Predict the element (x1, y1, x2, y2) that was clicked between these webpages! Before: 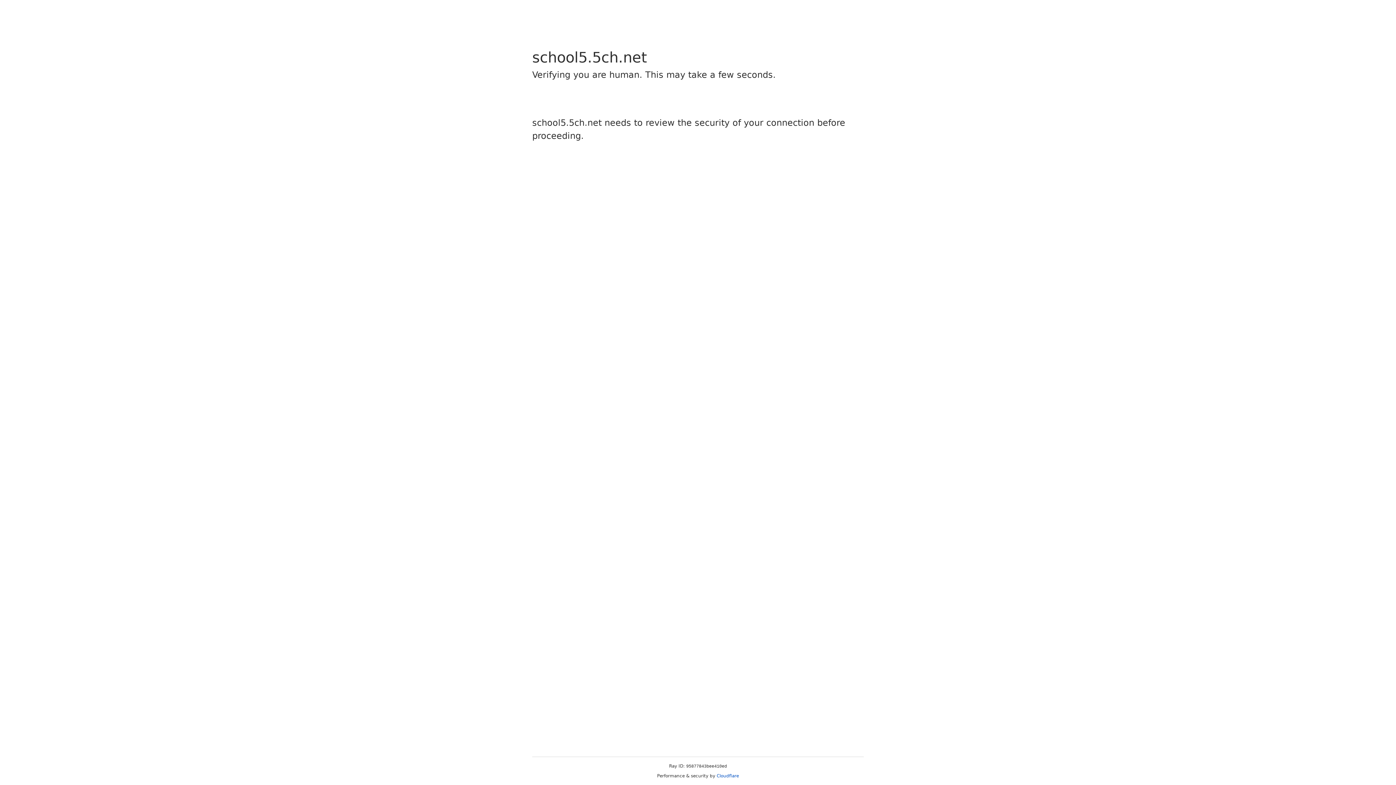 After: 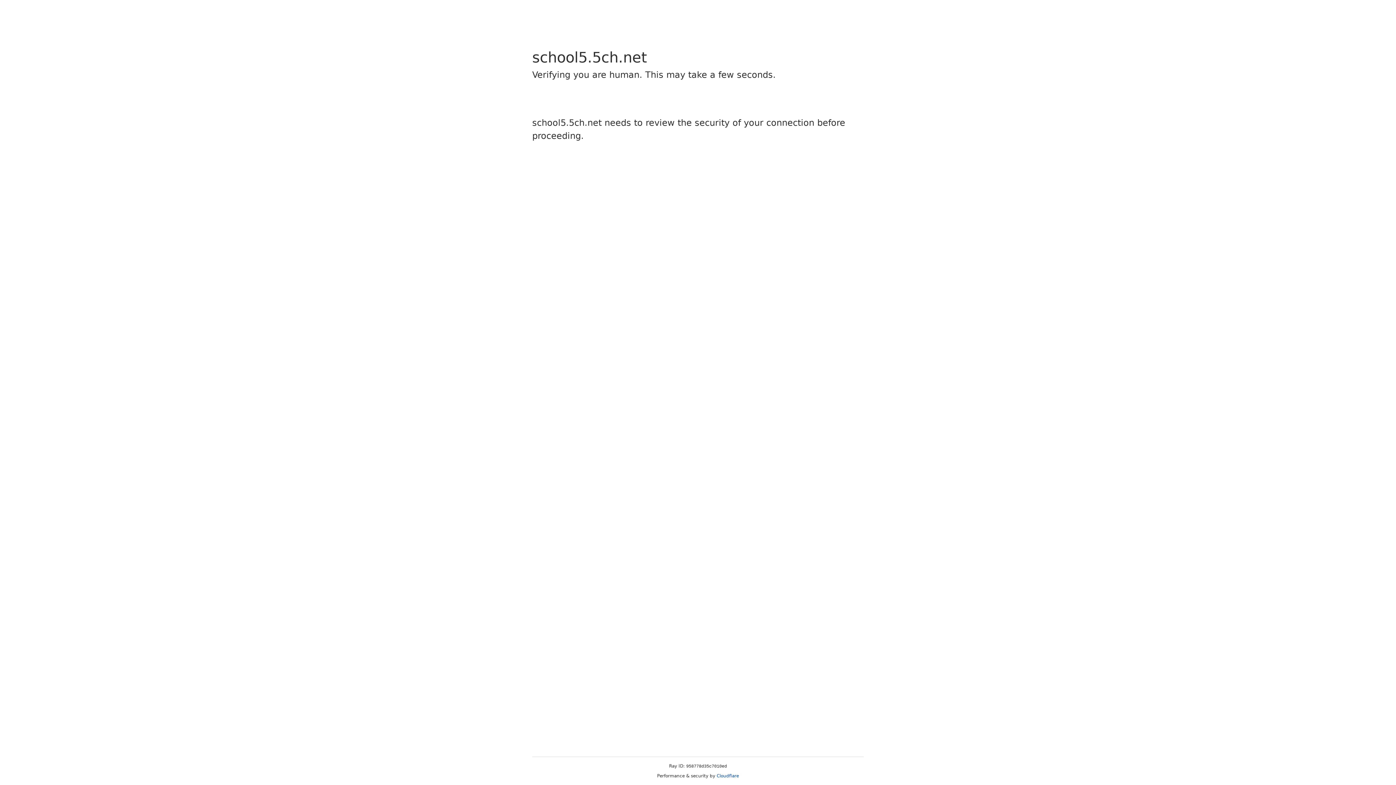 Action: label: Cloudflare bbox: (716, 773, 739, 778)